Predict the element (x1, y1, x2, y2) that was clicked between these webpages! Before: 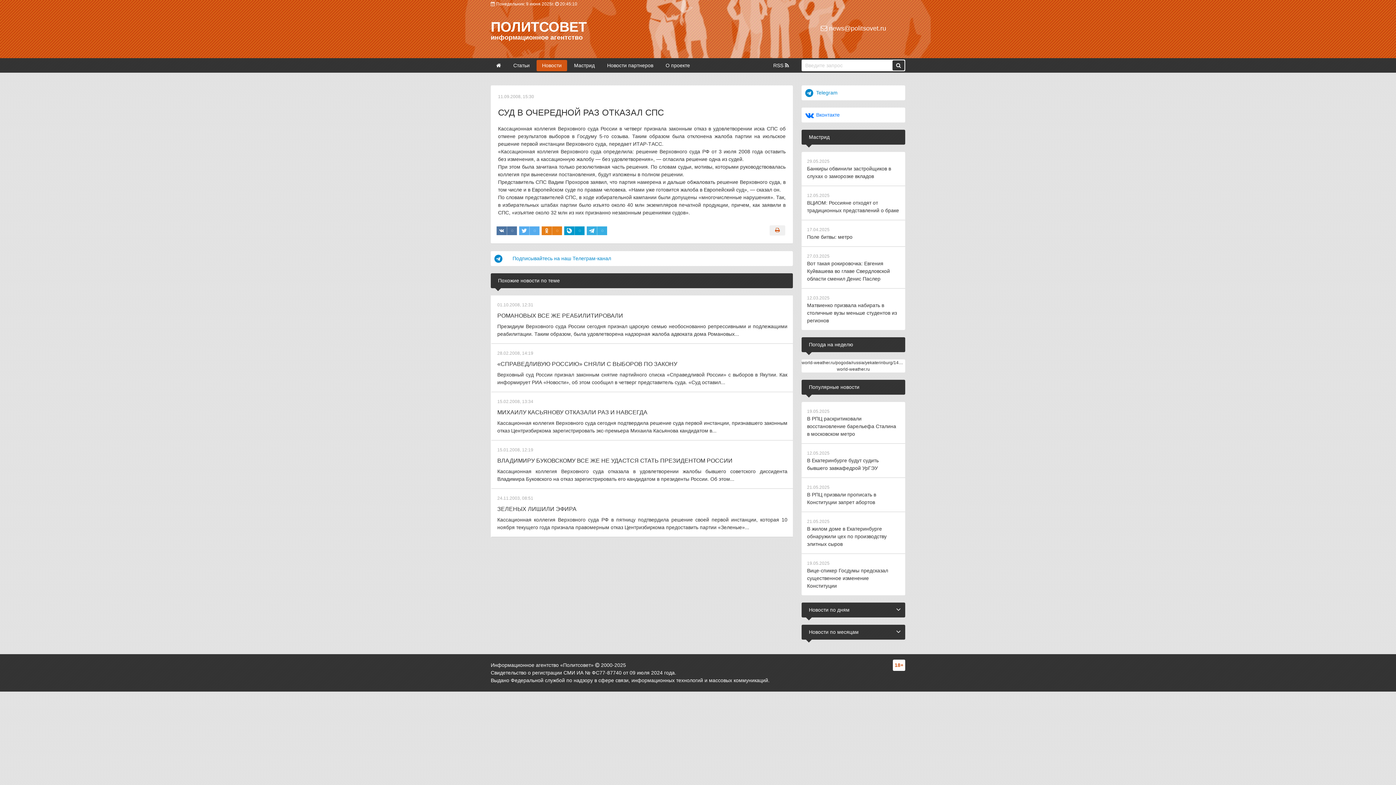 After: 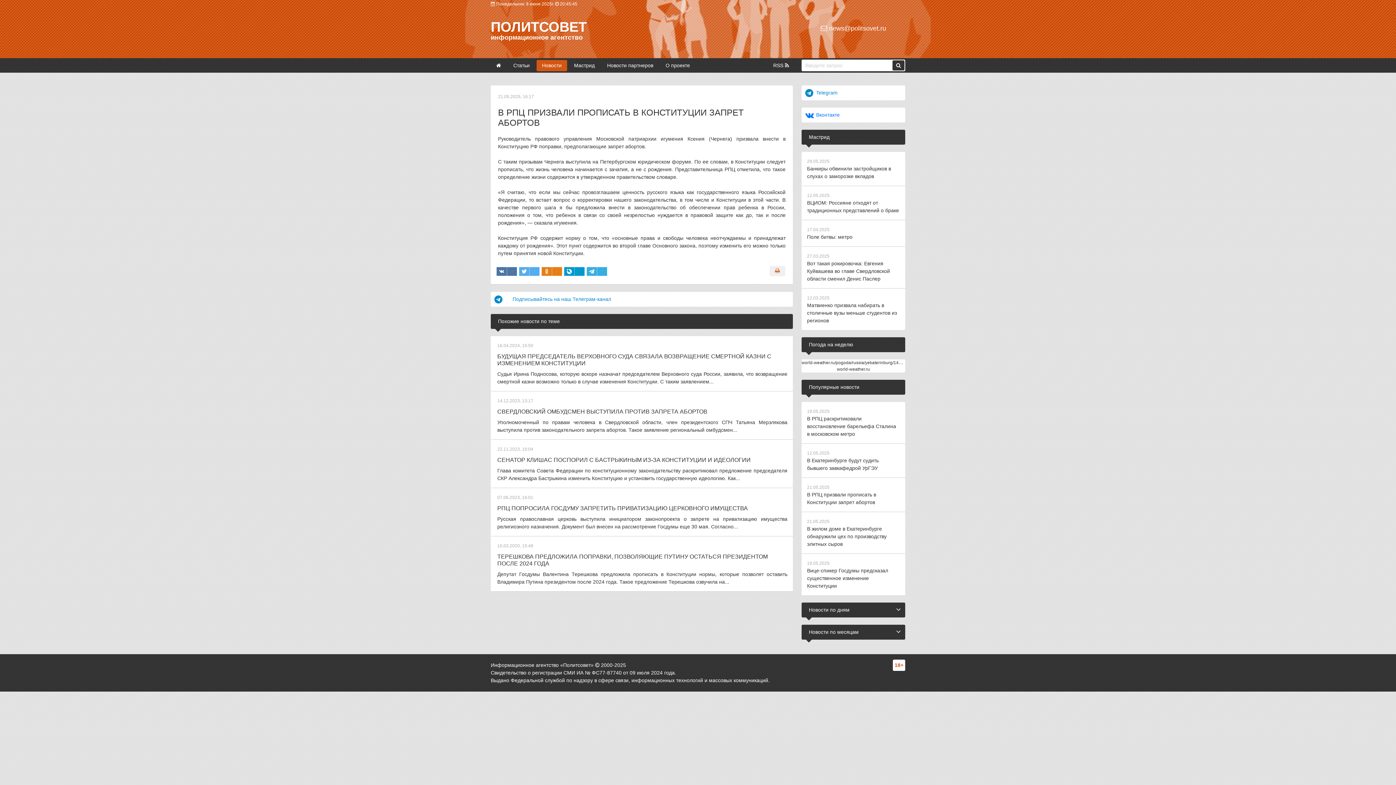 Action: bbox: (801, 478, 905, 512) label: 21.05.2025

В РПЦ призвали прописать в Конституции запрет абортов